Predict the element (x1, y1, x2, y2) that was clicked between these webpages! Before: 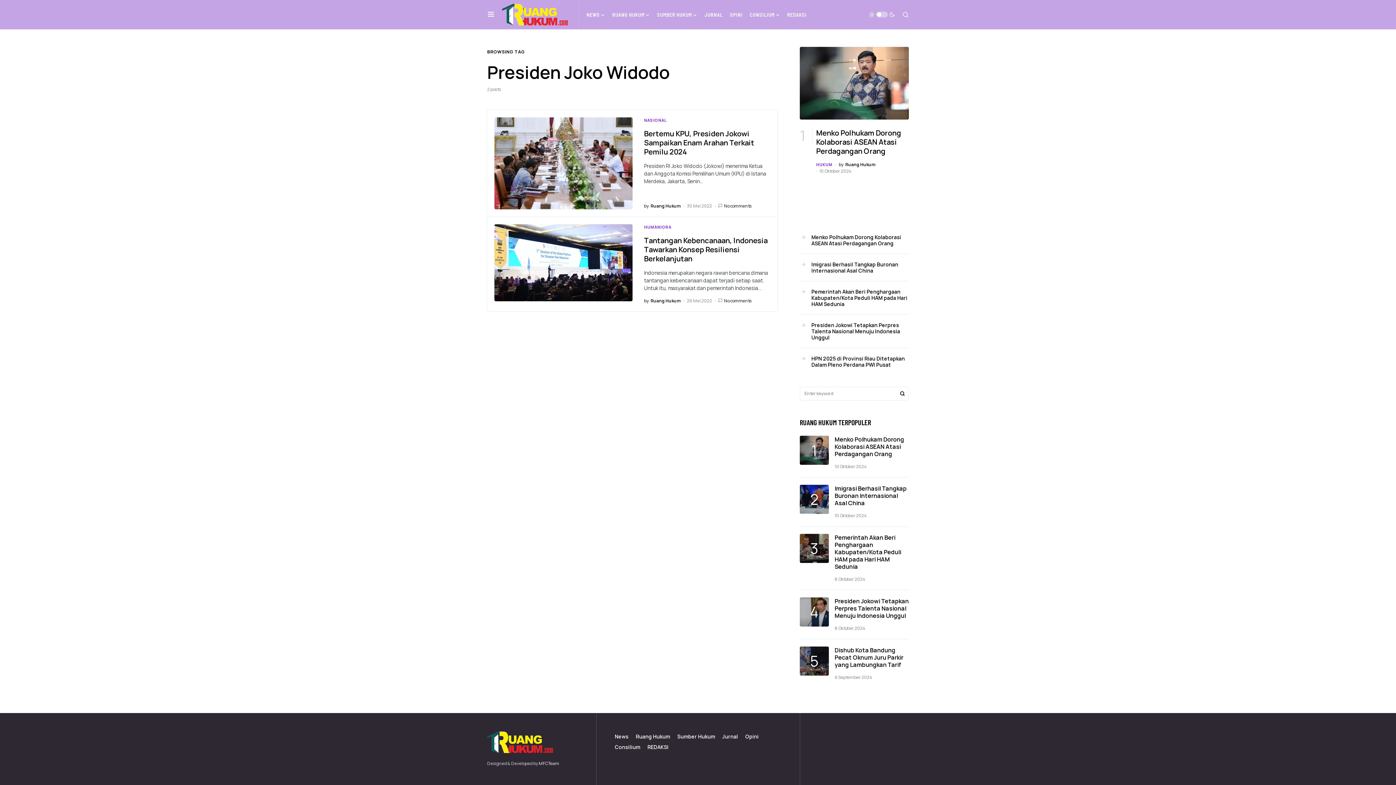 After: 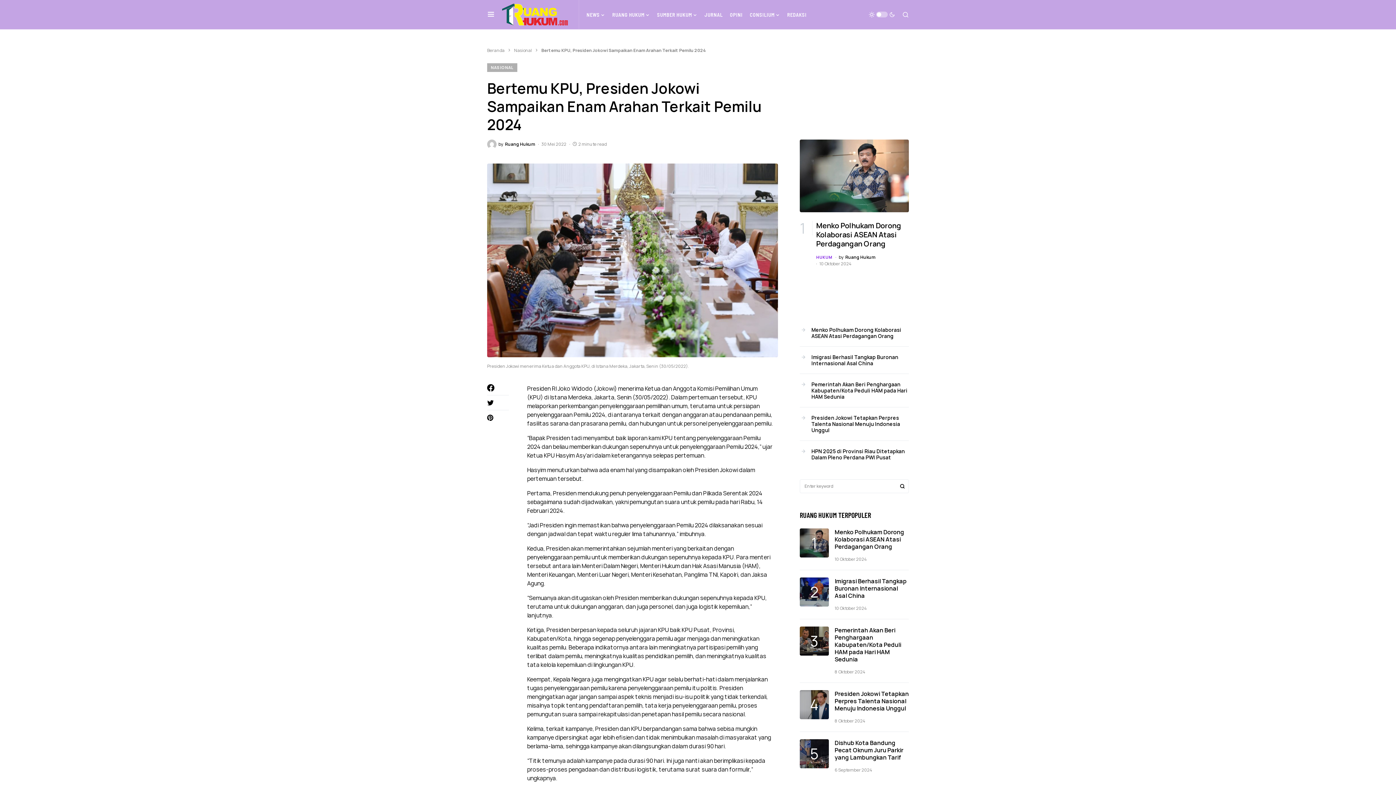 Action: bbox: (644, 128, 754, 156) label: Bertemu KPU, Presiden Jokowi Sampaikan Enam Arahan Terkait Pemilu 2024